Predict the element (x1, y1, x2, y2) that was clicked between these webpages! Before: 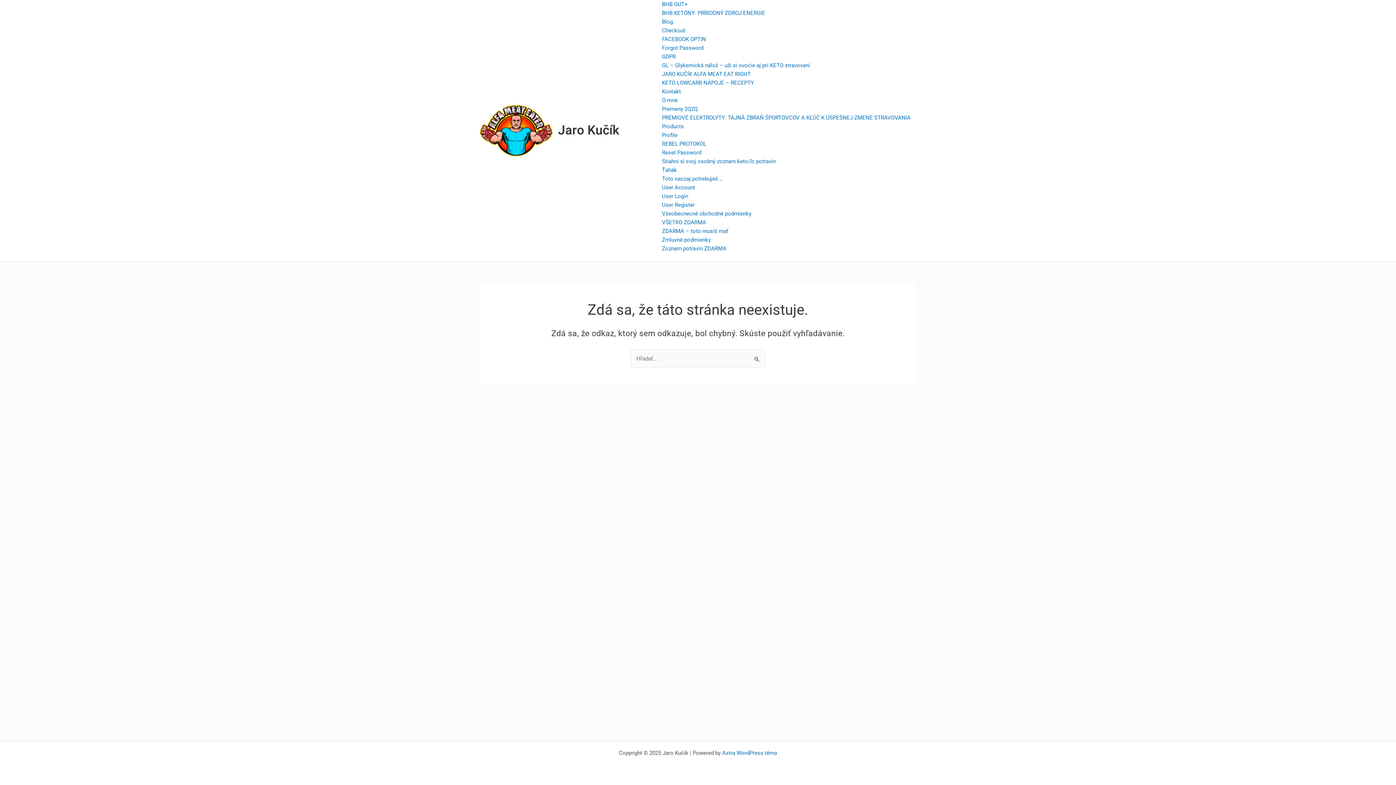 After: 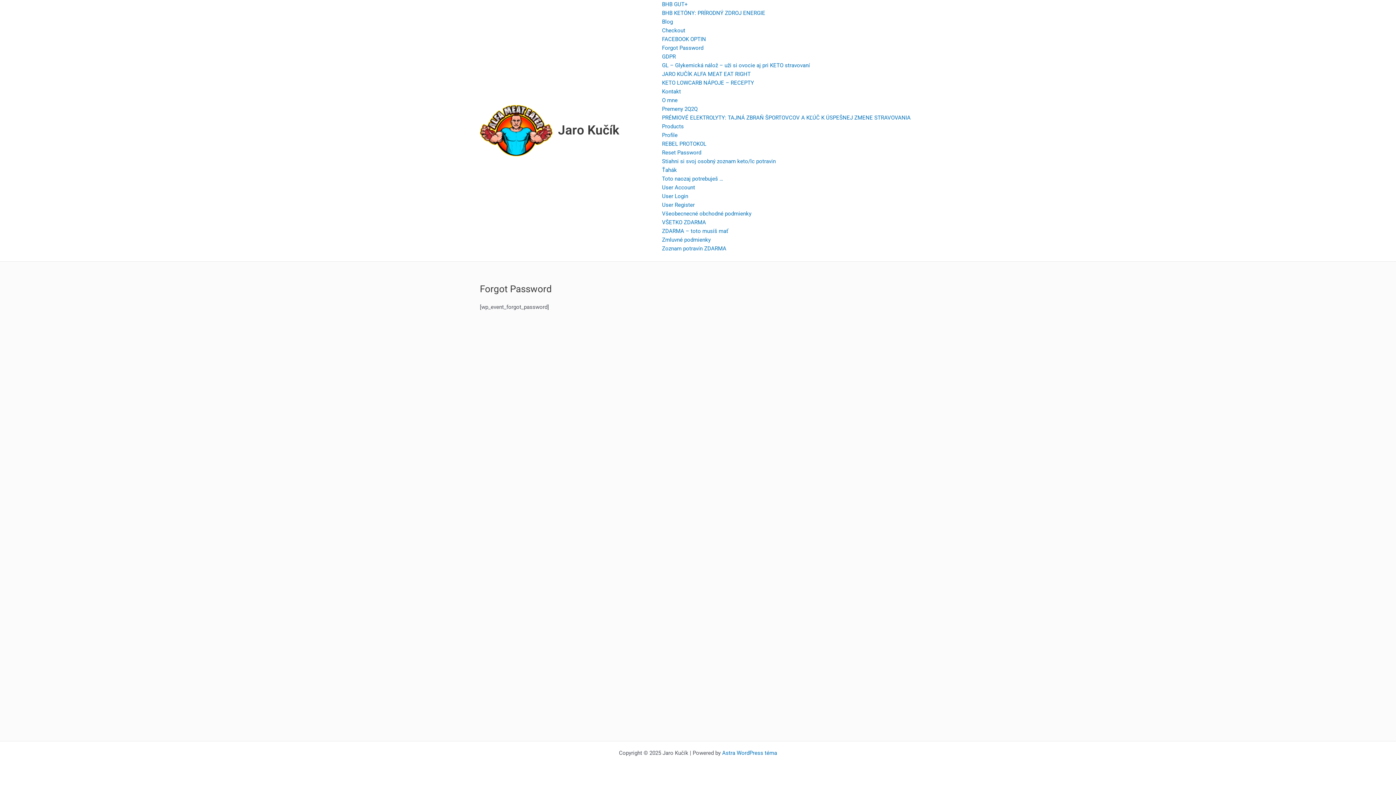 Action: label: Forgot Password bbox: (656, 43, 916, 52)